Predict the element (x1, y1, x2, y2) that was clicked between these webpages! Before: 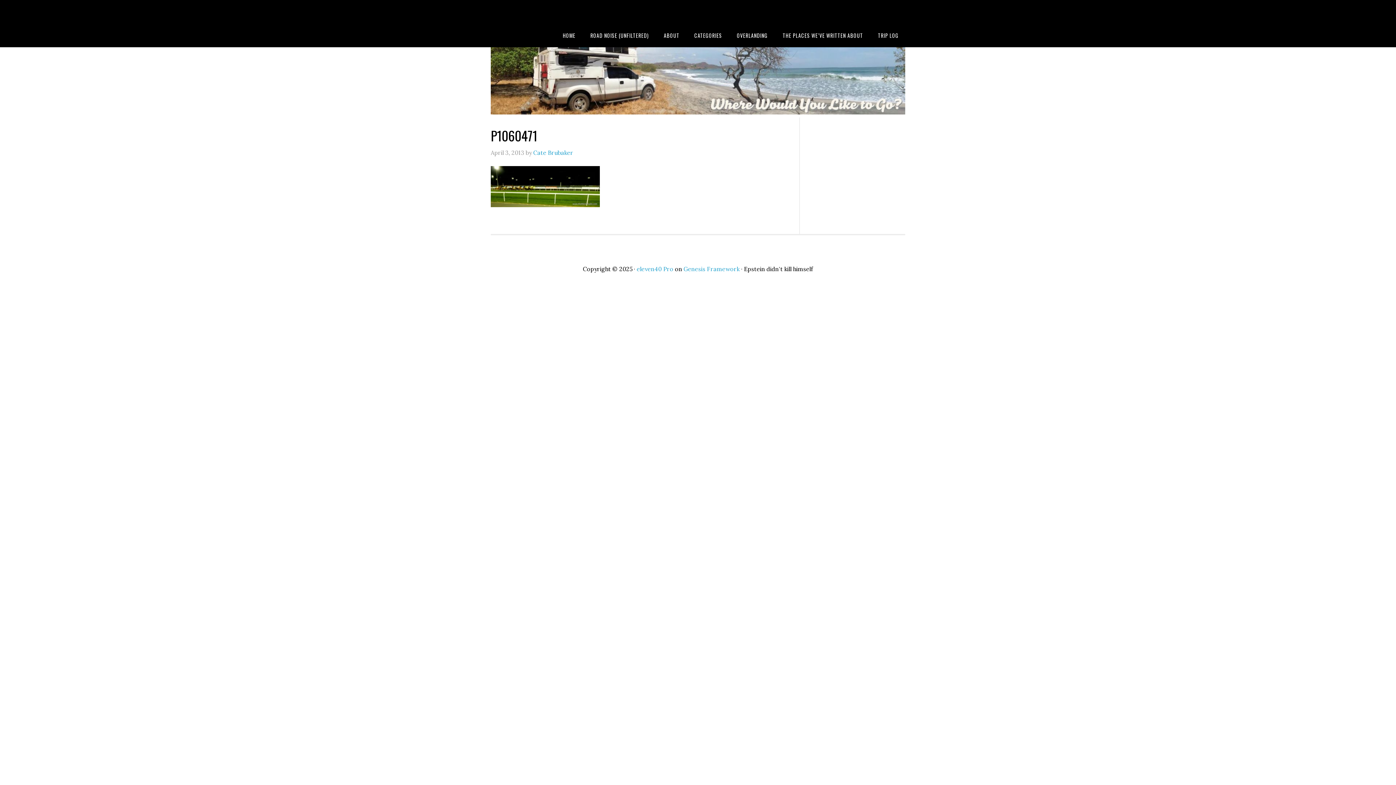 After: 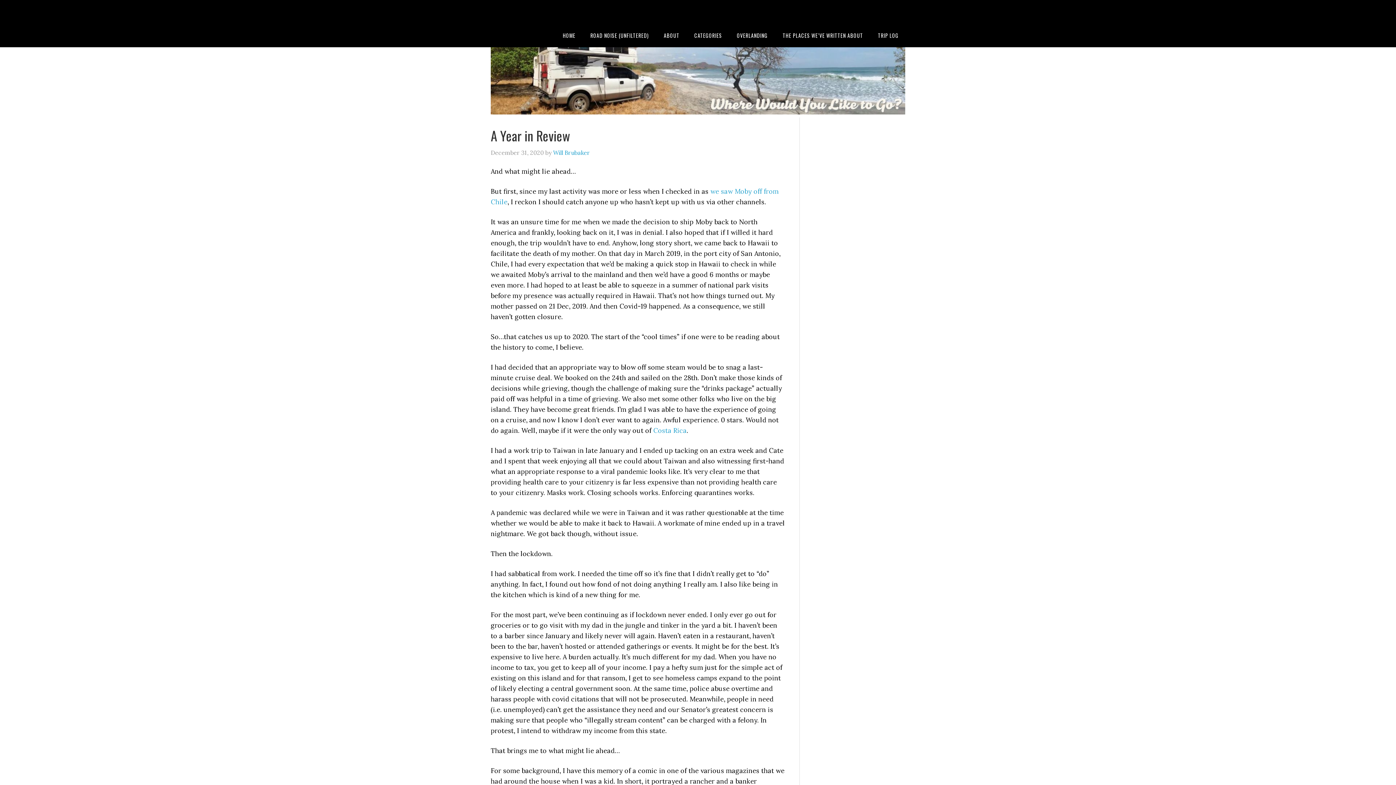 Action: bbox: (490, 108, 905, 116)